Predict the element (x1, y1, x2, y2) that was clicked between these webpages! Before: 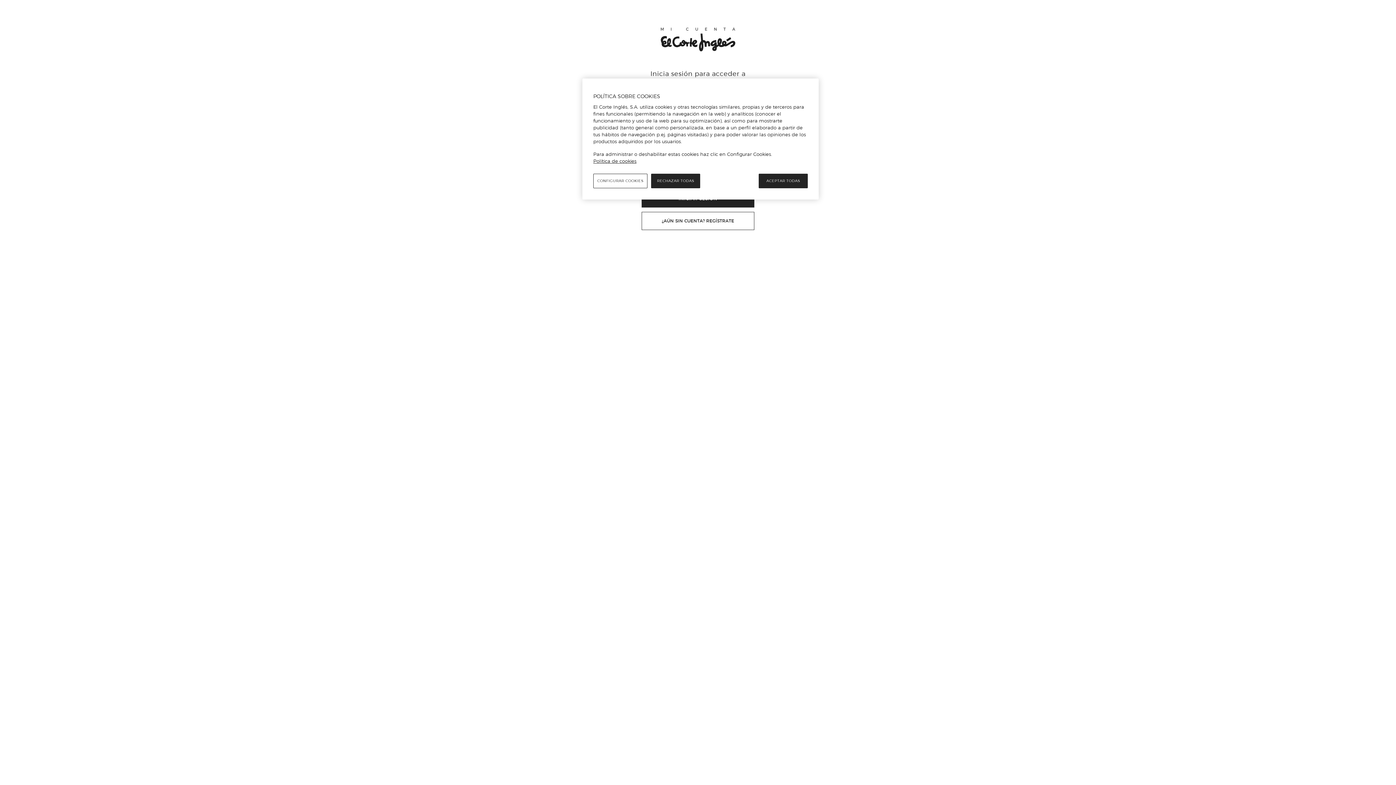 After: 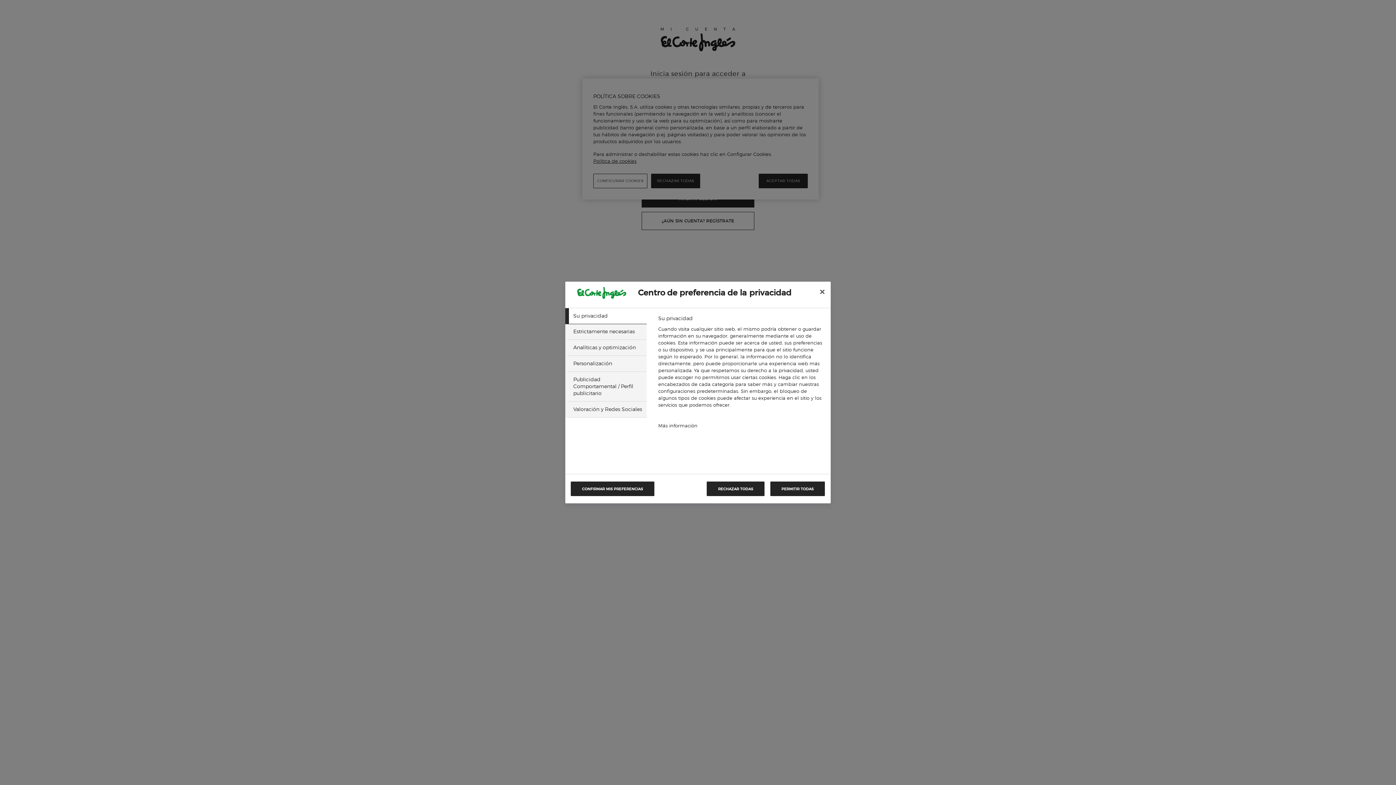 Action: label: CONFIGURAR COOKIES bbox: (593, 173, 647, 188)